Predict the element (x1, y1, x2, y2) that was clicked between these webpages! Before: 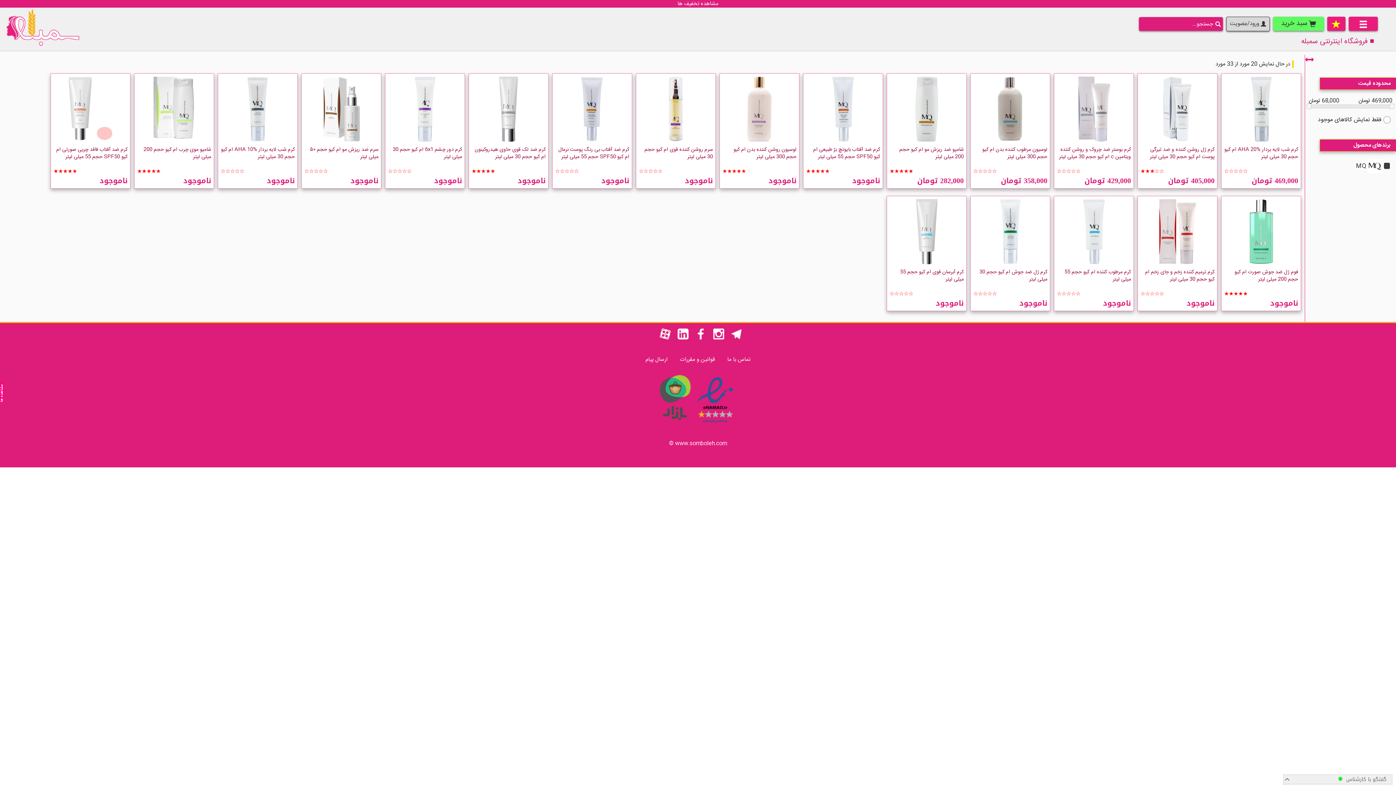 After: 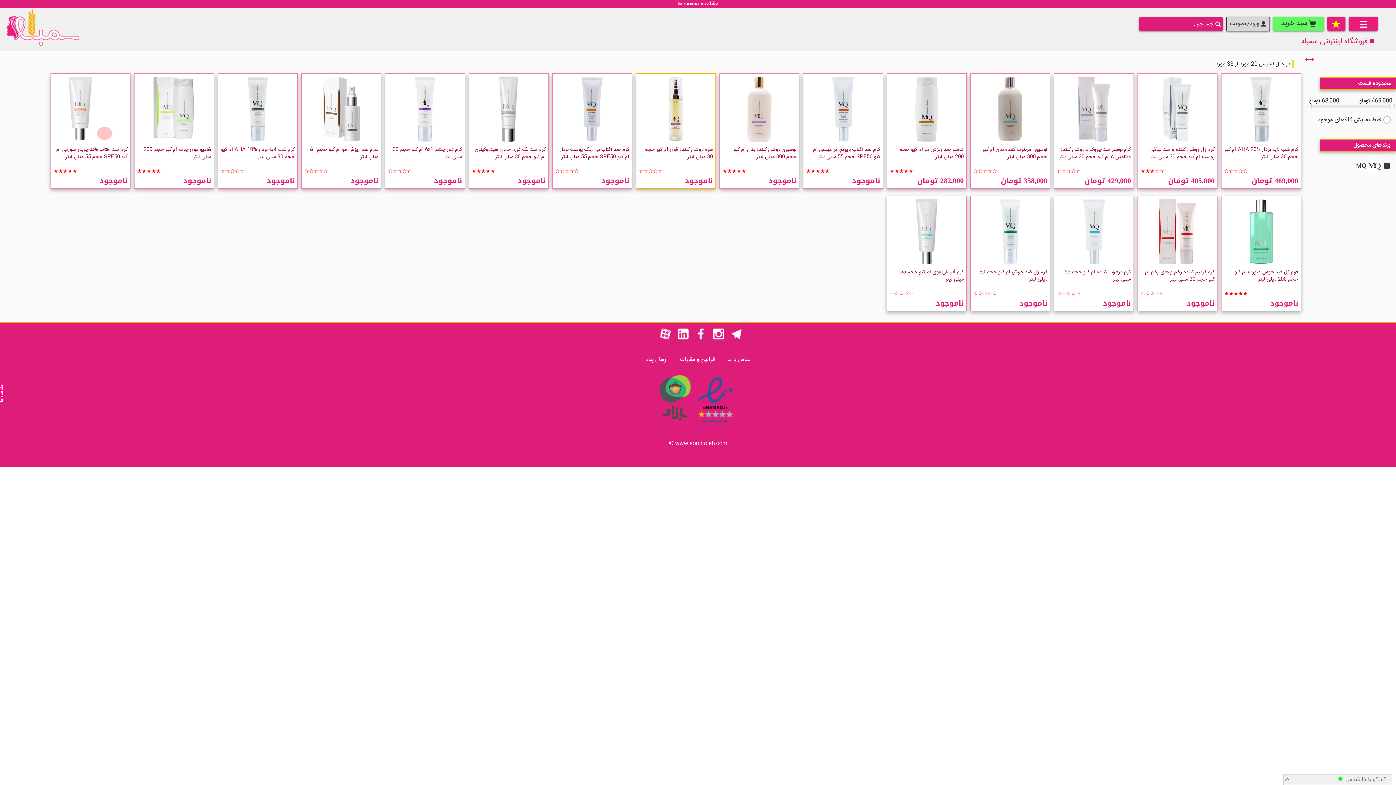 Action: bbox: (643, 76, 708, 141)